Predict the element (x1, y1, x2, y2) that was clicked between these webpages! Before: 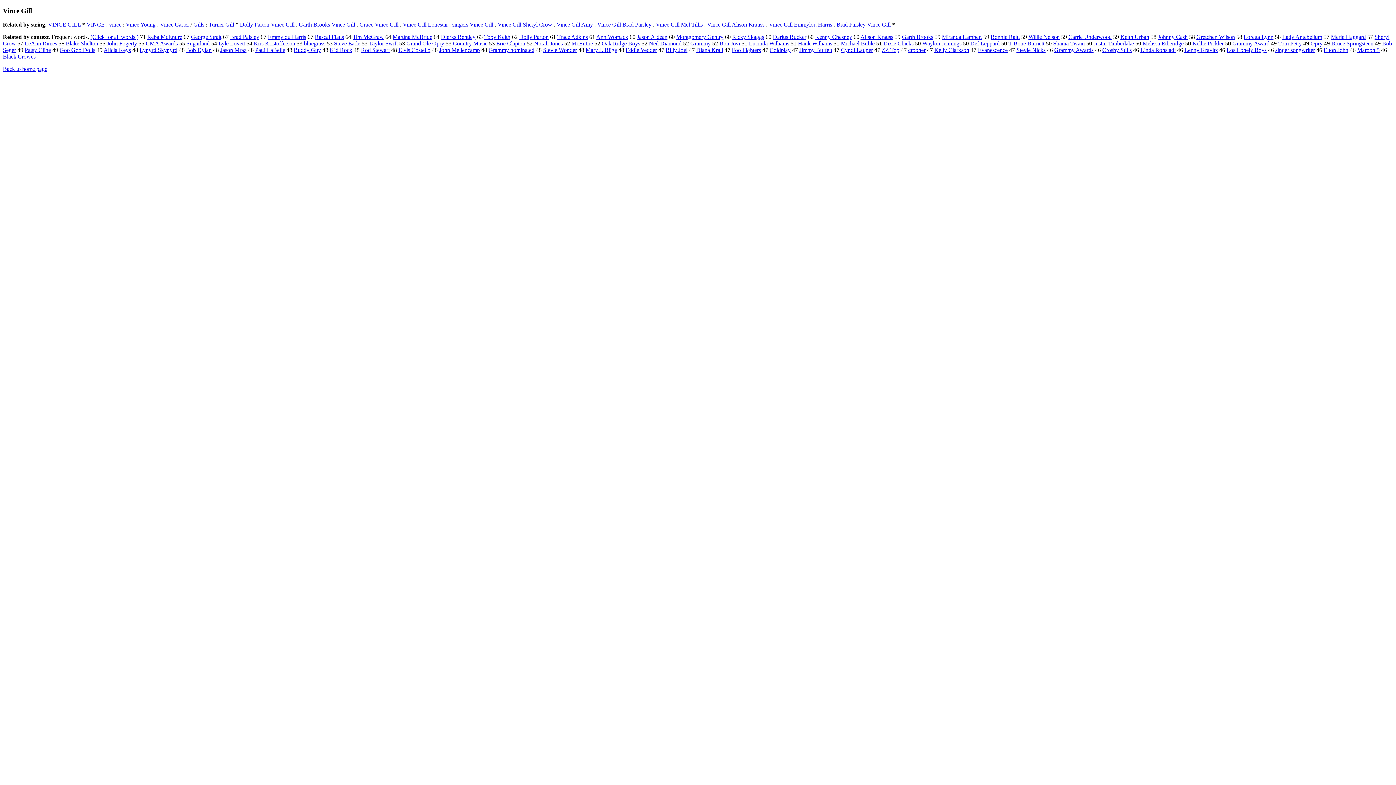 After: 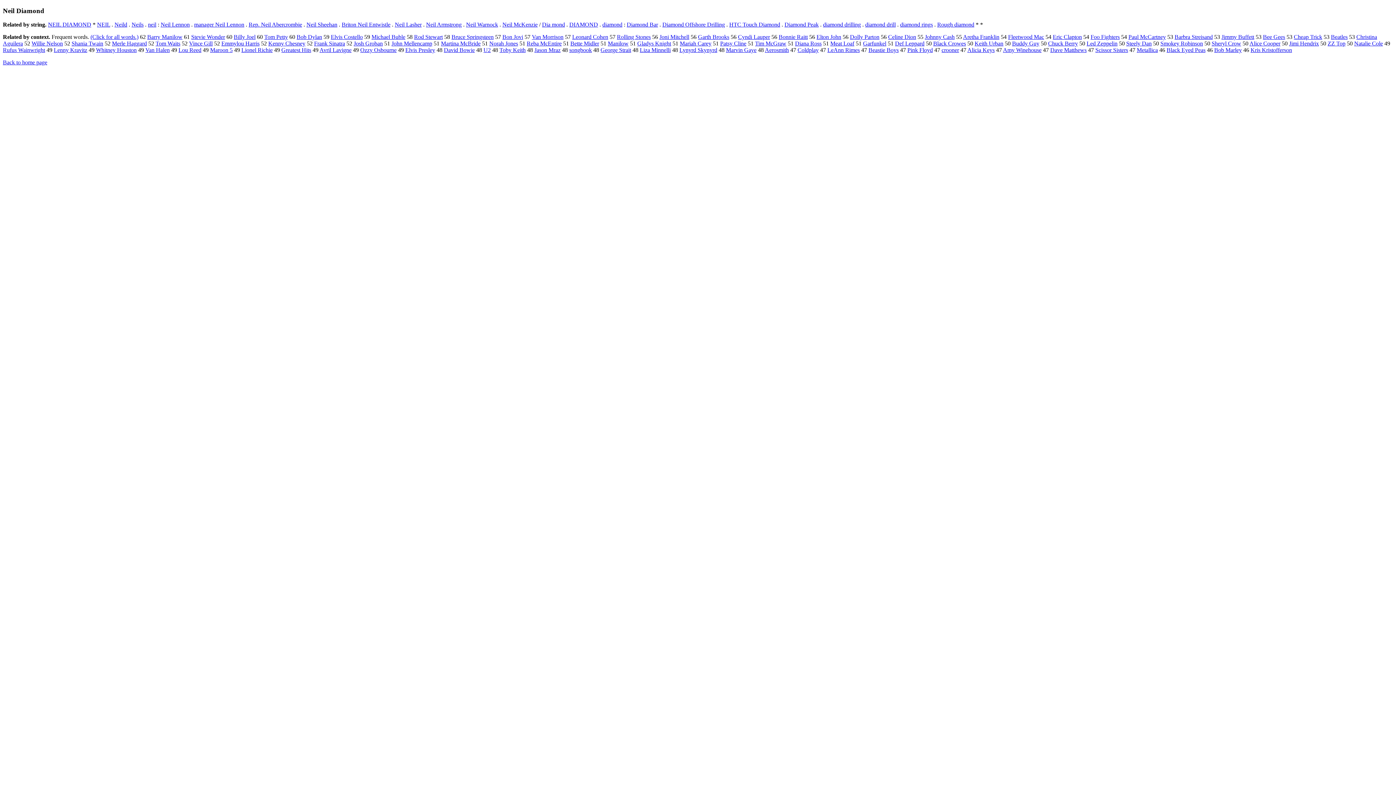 Action: label: Neil Diamond bbox: (649, 40, 681, 46)